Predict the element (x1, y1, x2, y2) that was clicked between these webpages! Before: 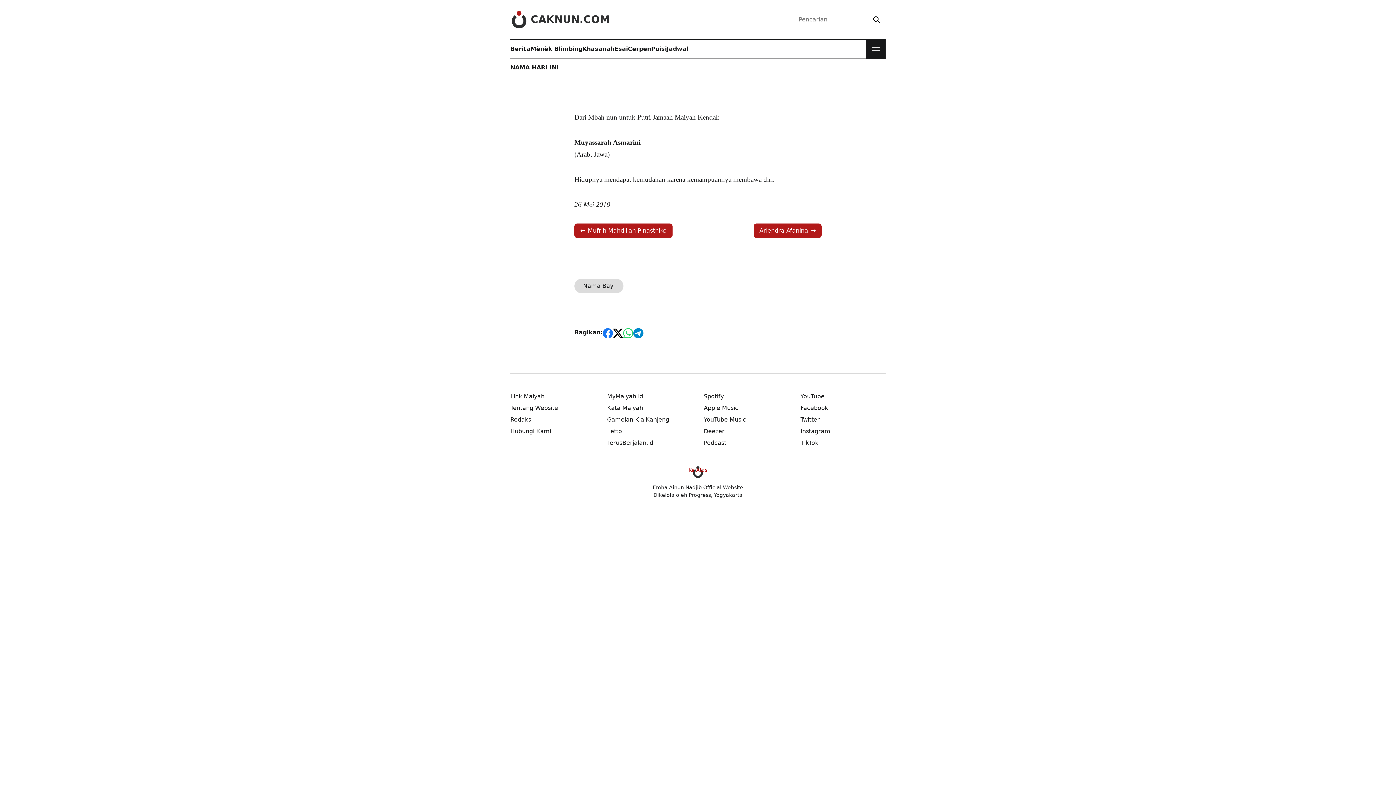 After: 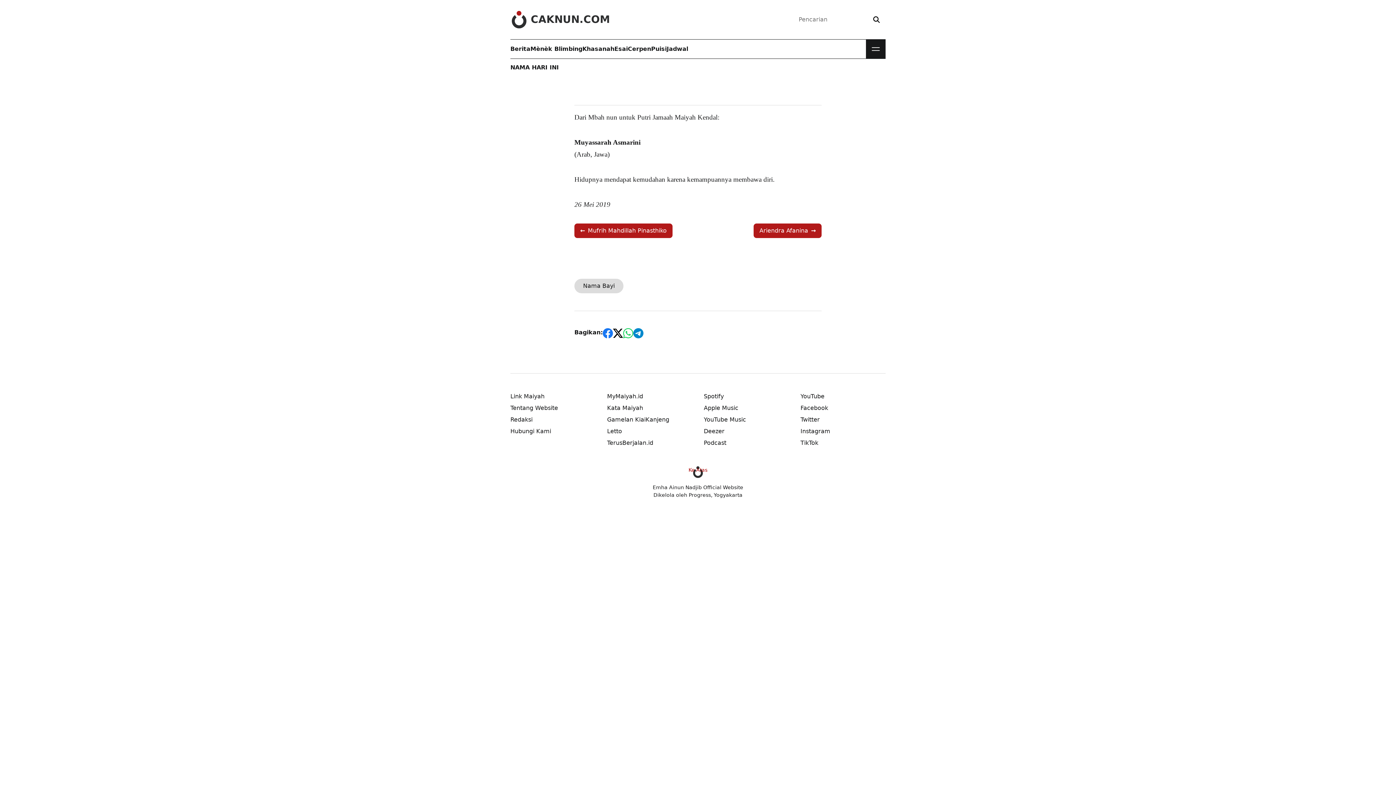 Action: label: YouTube bbox: (800, 390, 824, 402)